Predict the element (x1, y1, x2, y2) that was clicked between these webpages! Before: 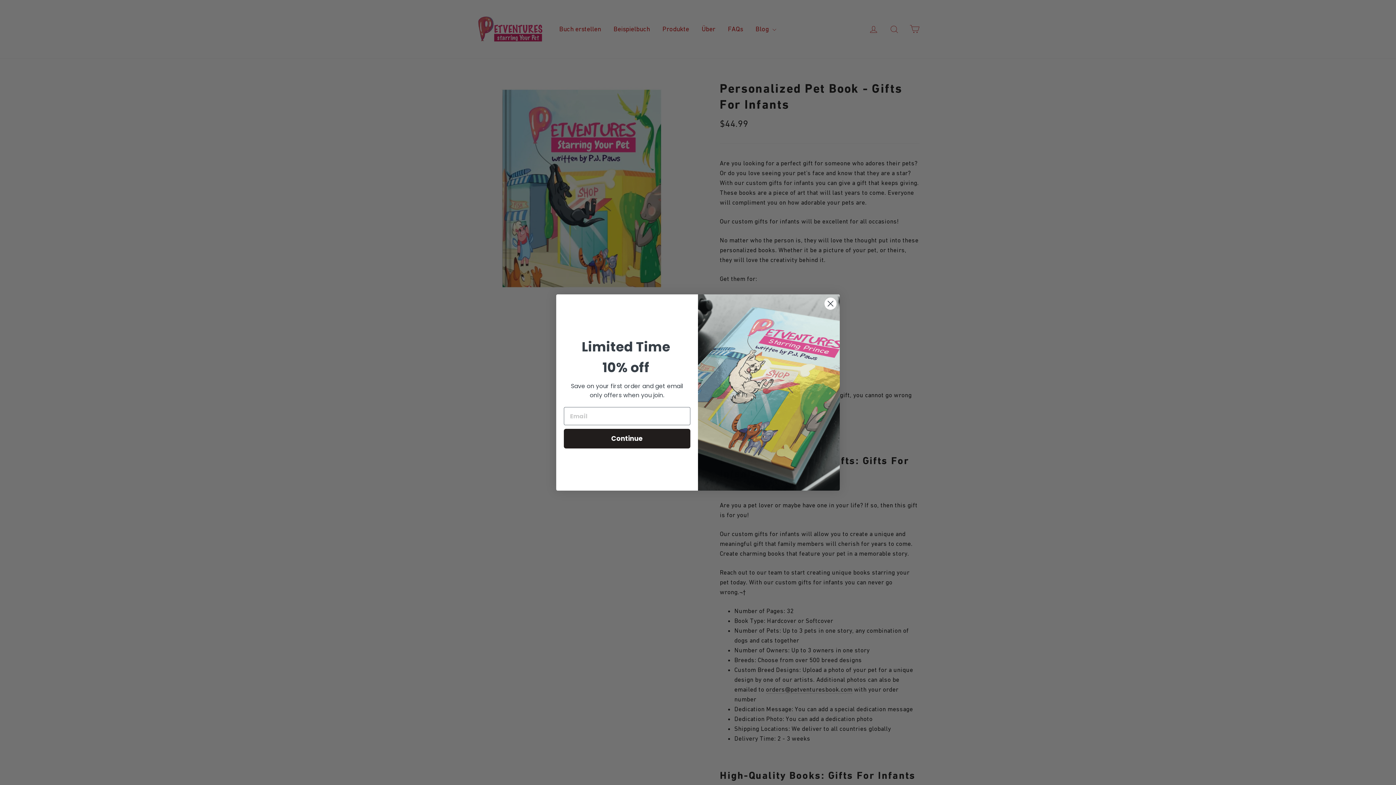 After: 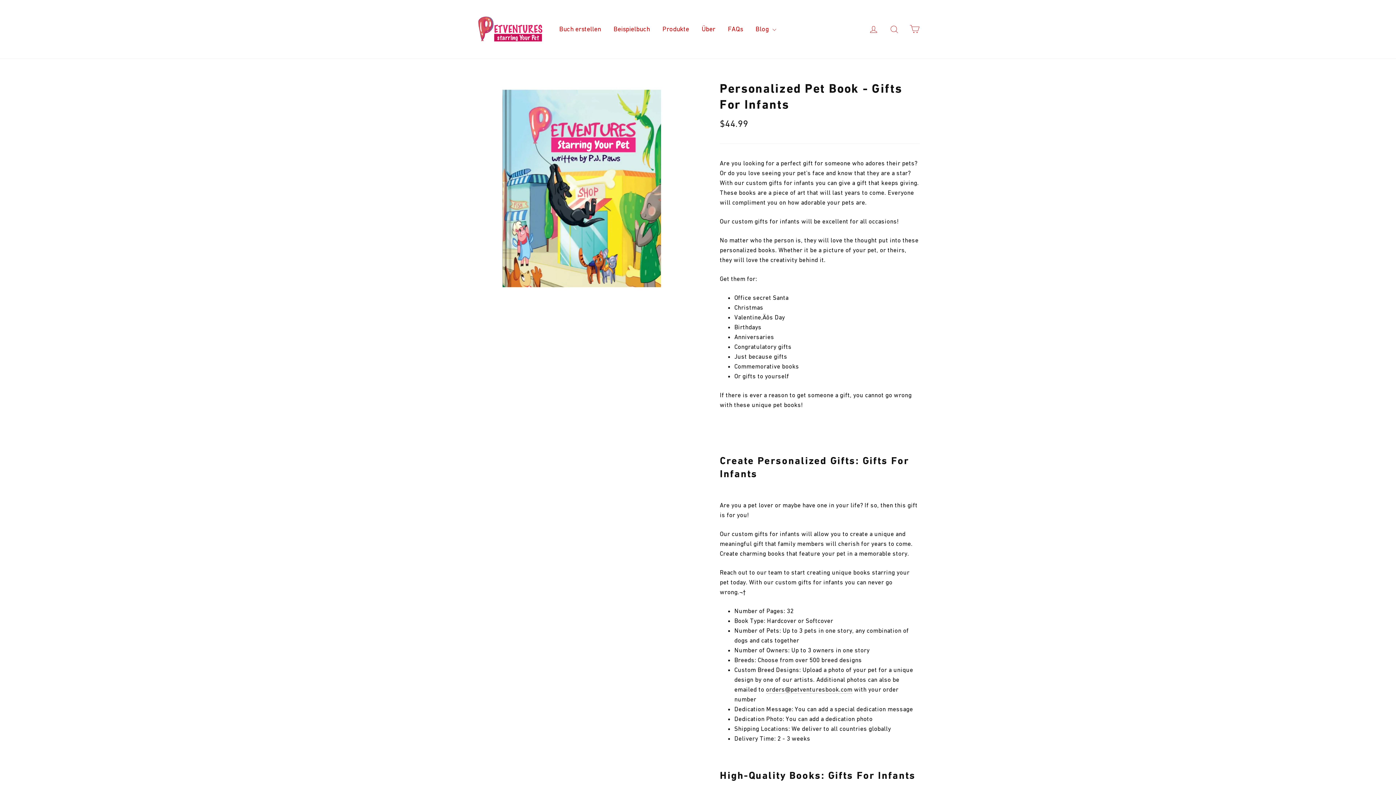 Action: label: Close dialog bbox: (824, 297, 837, 310)